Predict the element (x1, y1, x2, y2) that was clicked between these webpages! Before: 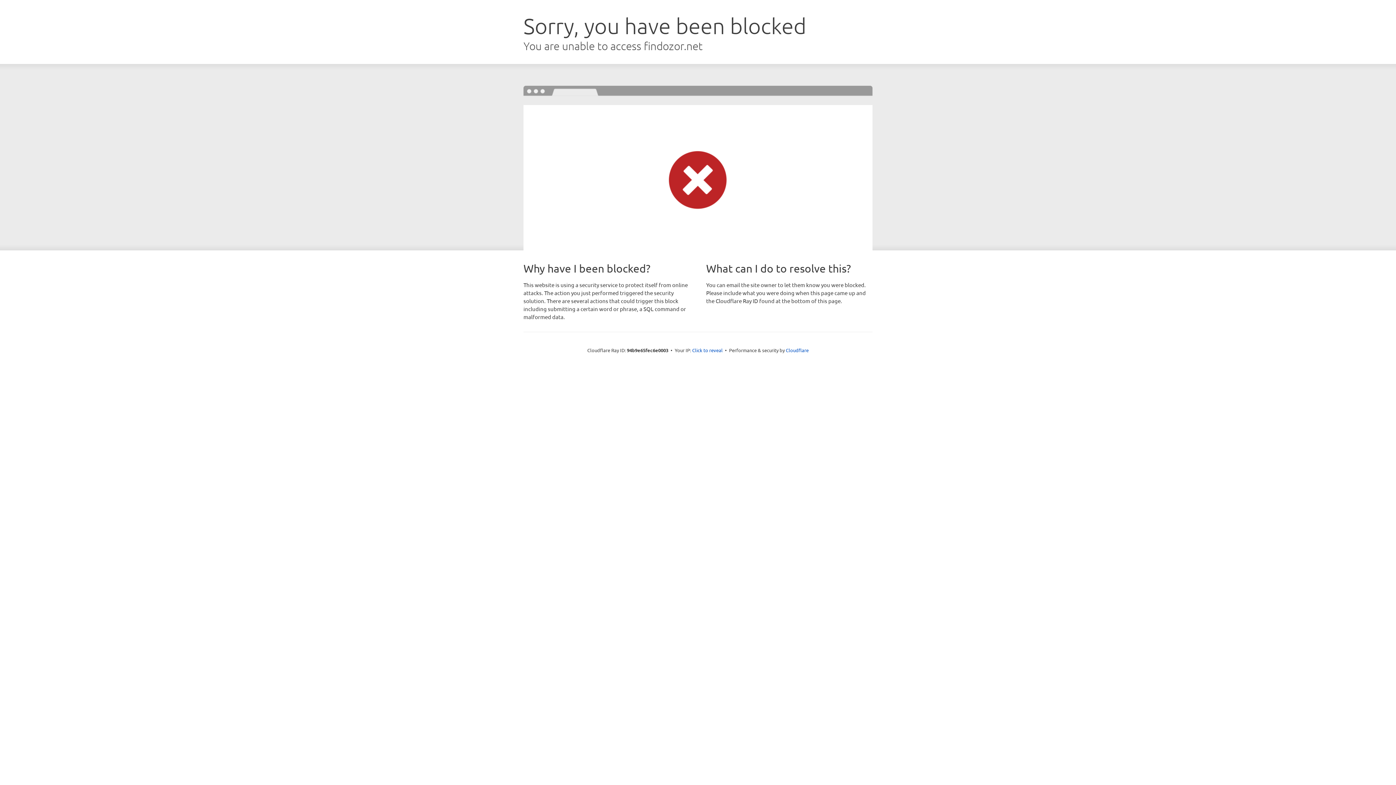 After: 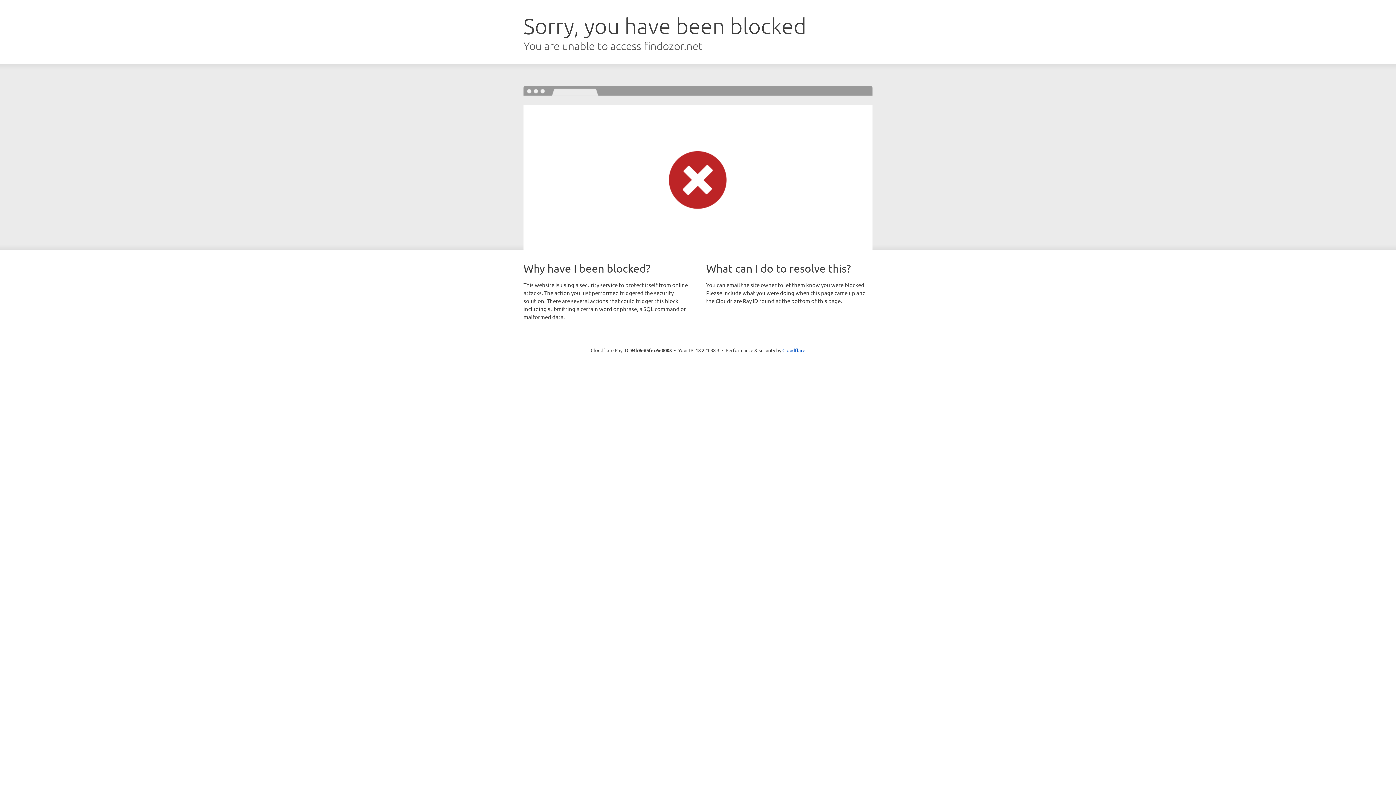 Action: bbox: (692, 346, 722, 353) label: Click to reveal